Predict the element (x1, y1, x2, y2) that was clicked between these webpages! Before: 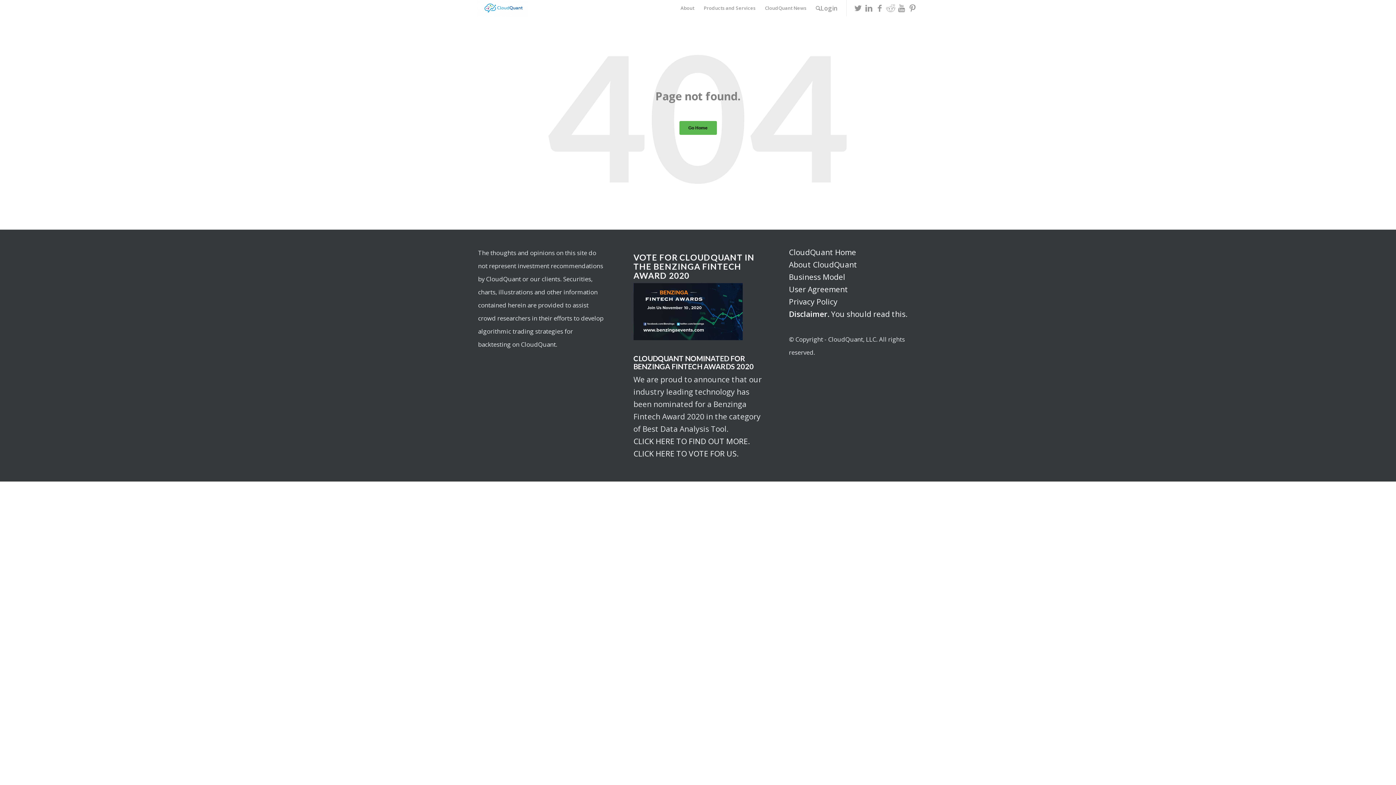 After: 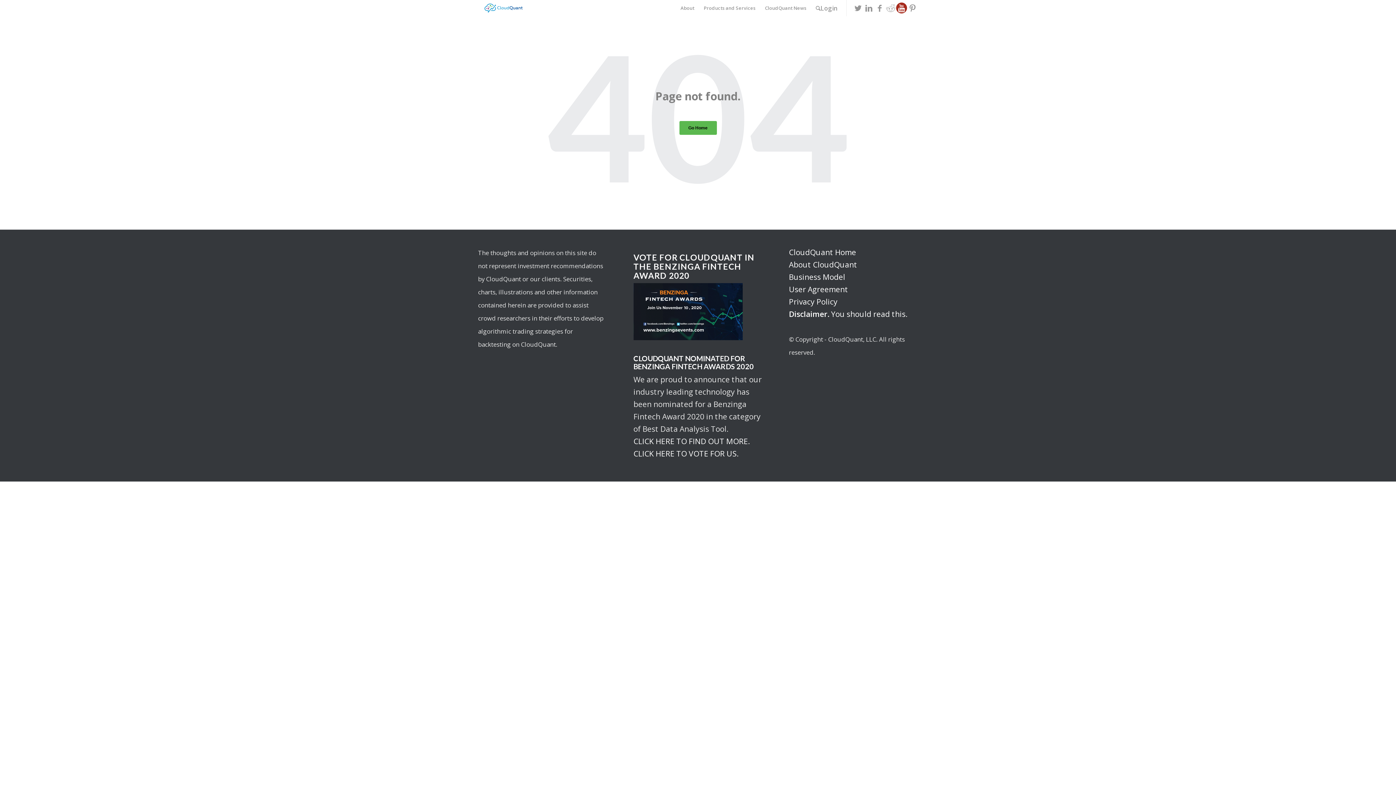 Action: bbox: (896, 2, 907, 13)